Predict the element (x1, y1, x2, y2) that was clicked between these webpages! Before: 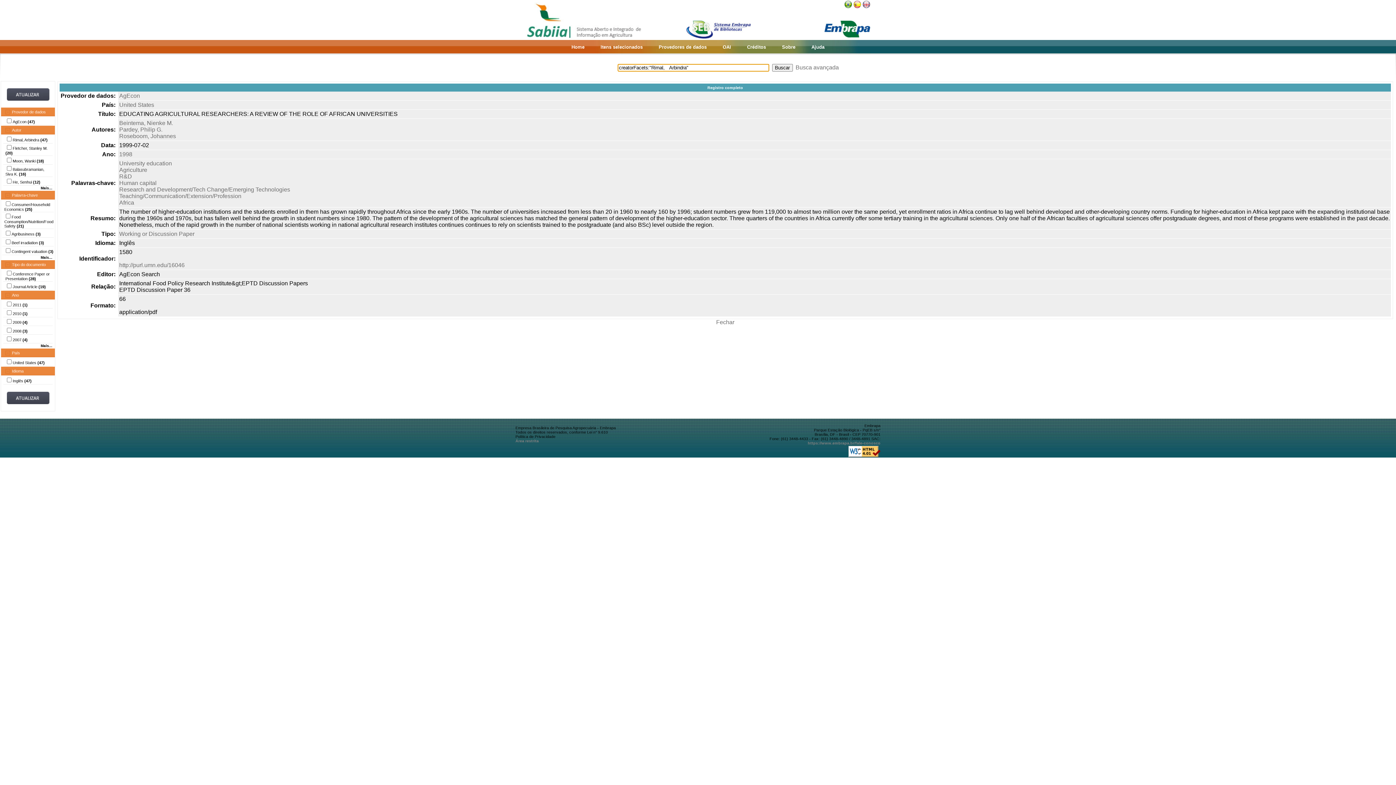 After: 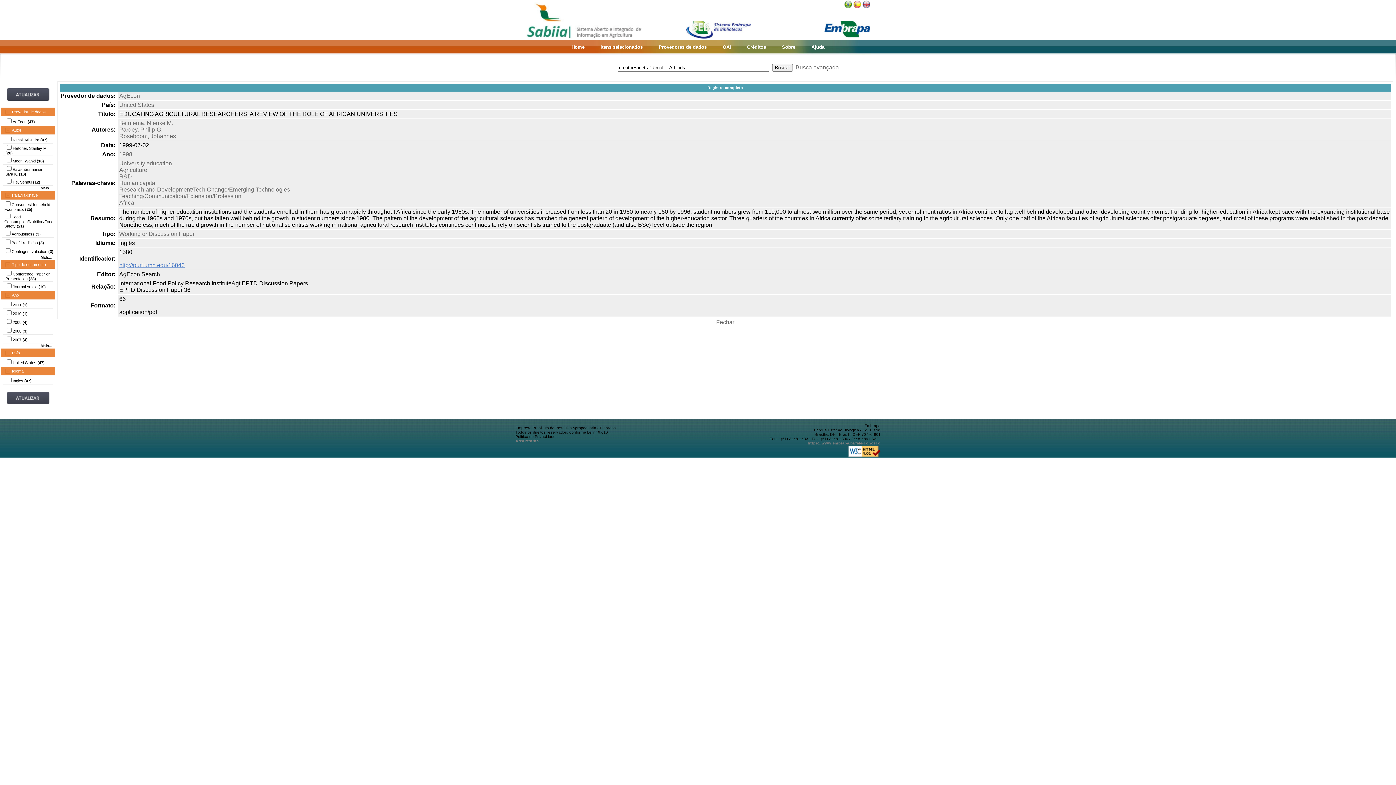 Action: bbox: (119, 262, 184, 268) label: http://purl.umn.edu/16046